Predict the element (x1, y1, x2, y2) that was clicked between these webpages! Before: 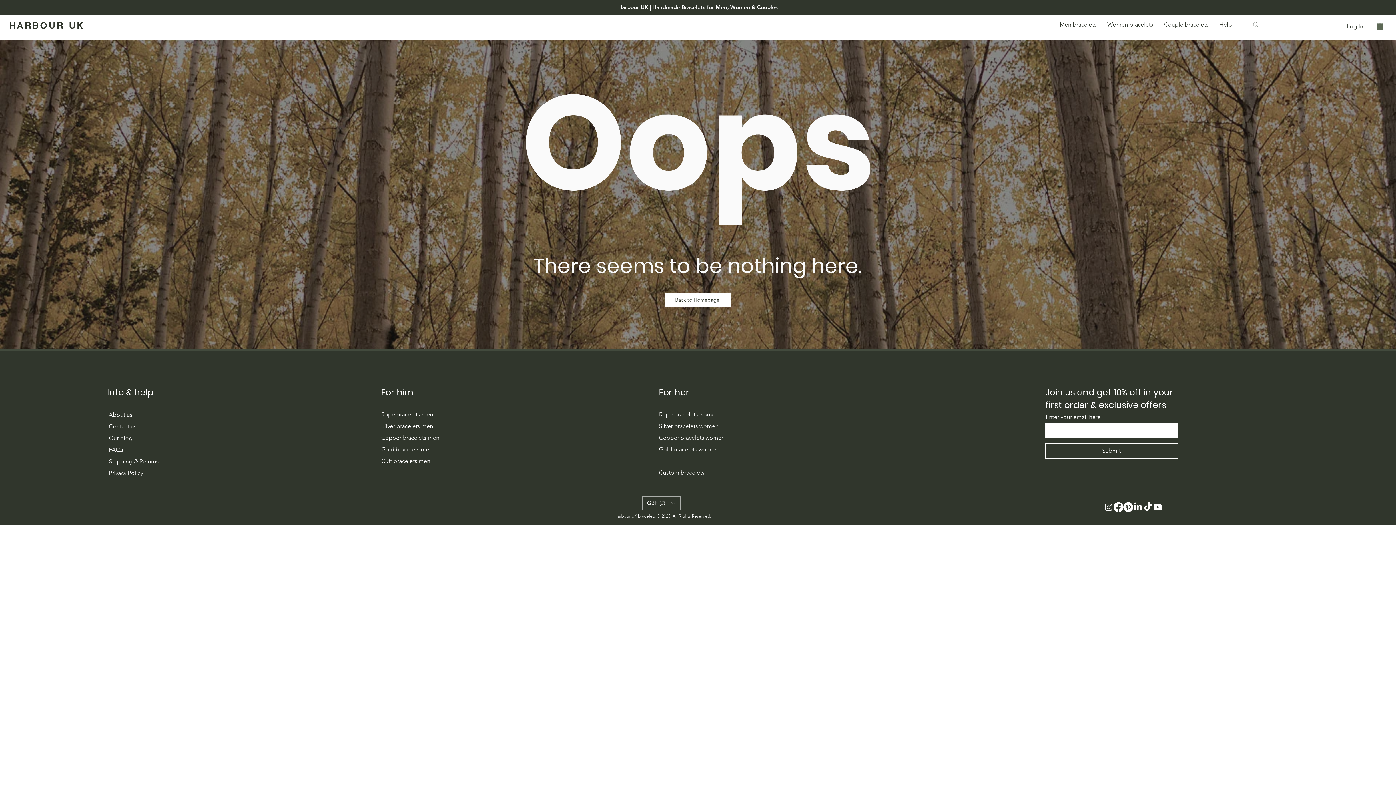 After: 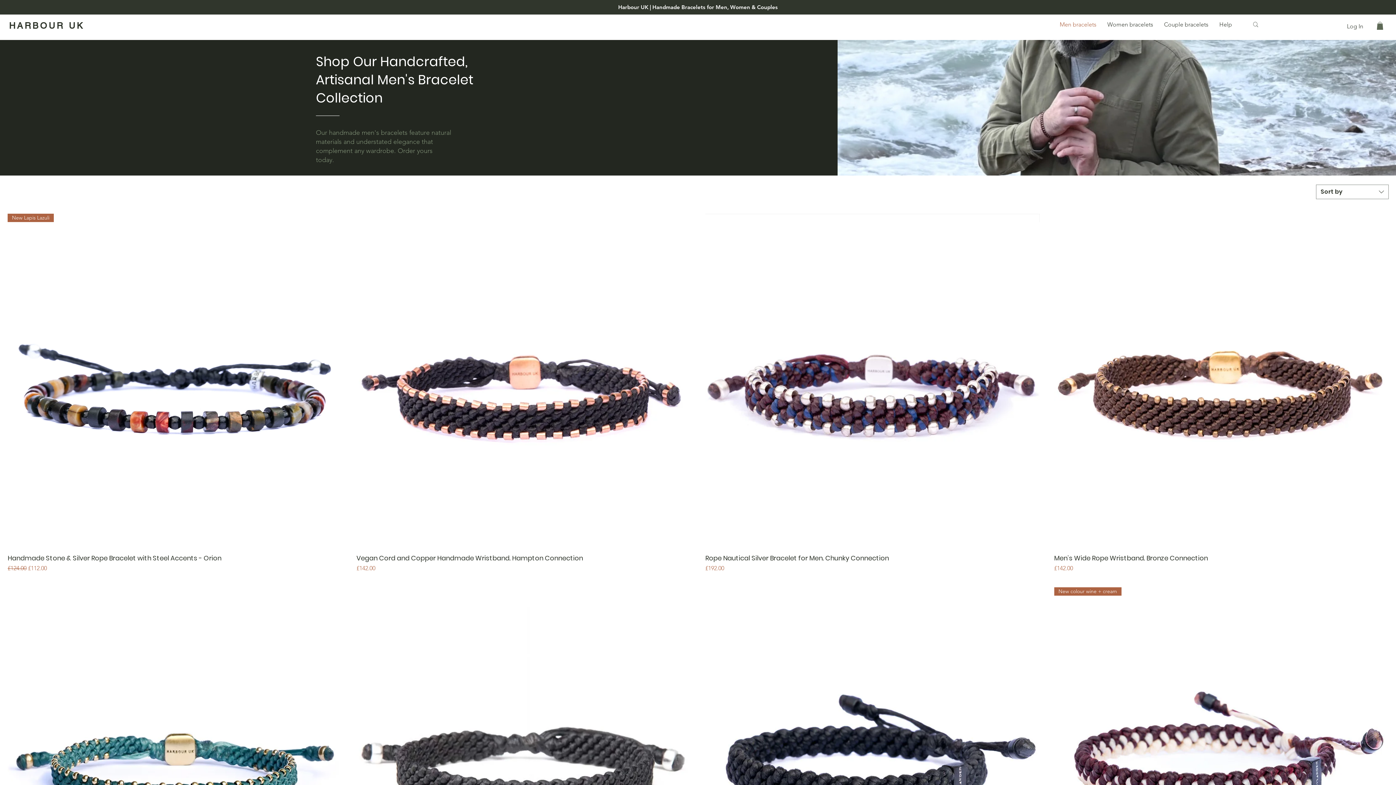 Action: label: Men bracelets bbox: (1054, 15, 1102, 33)